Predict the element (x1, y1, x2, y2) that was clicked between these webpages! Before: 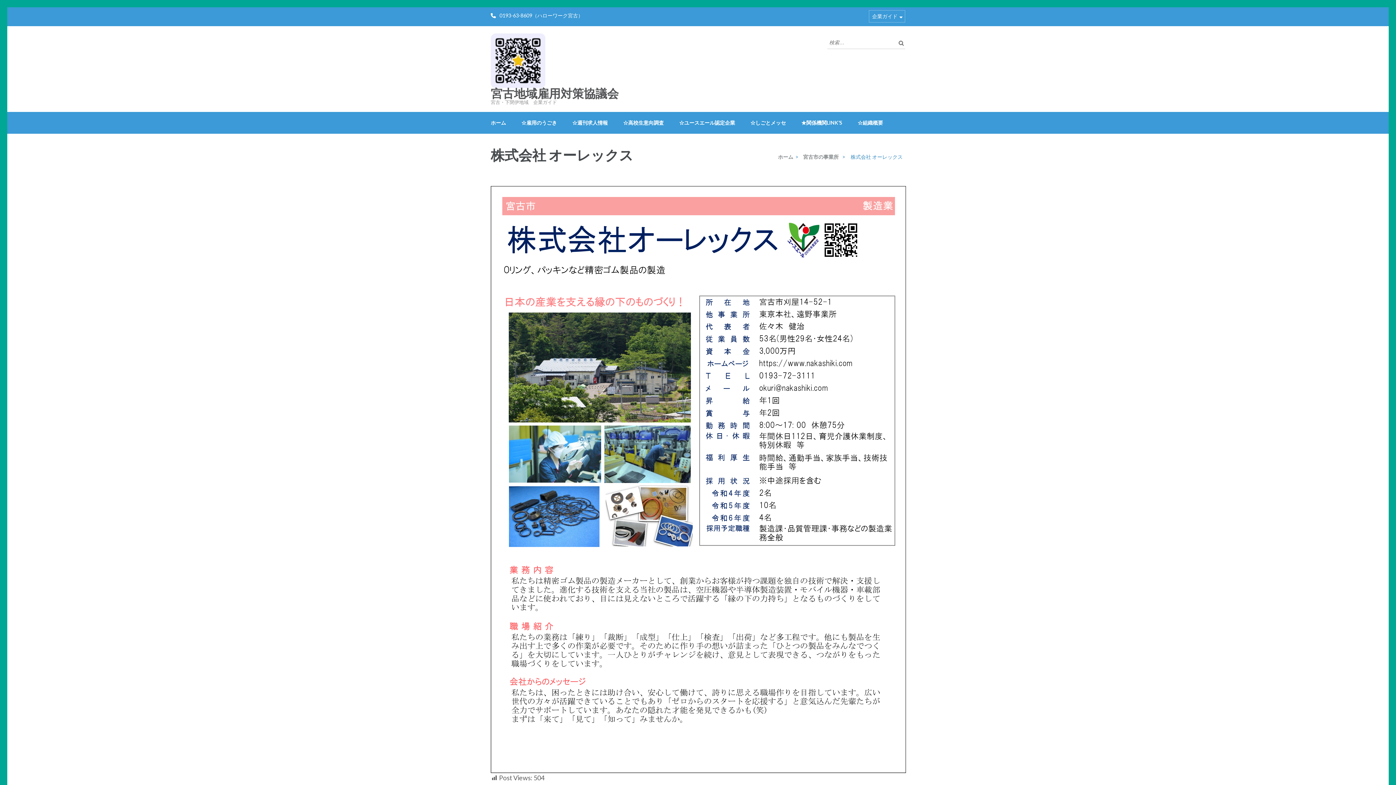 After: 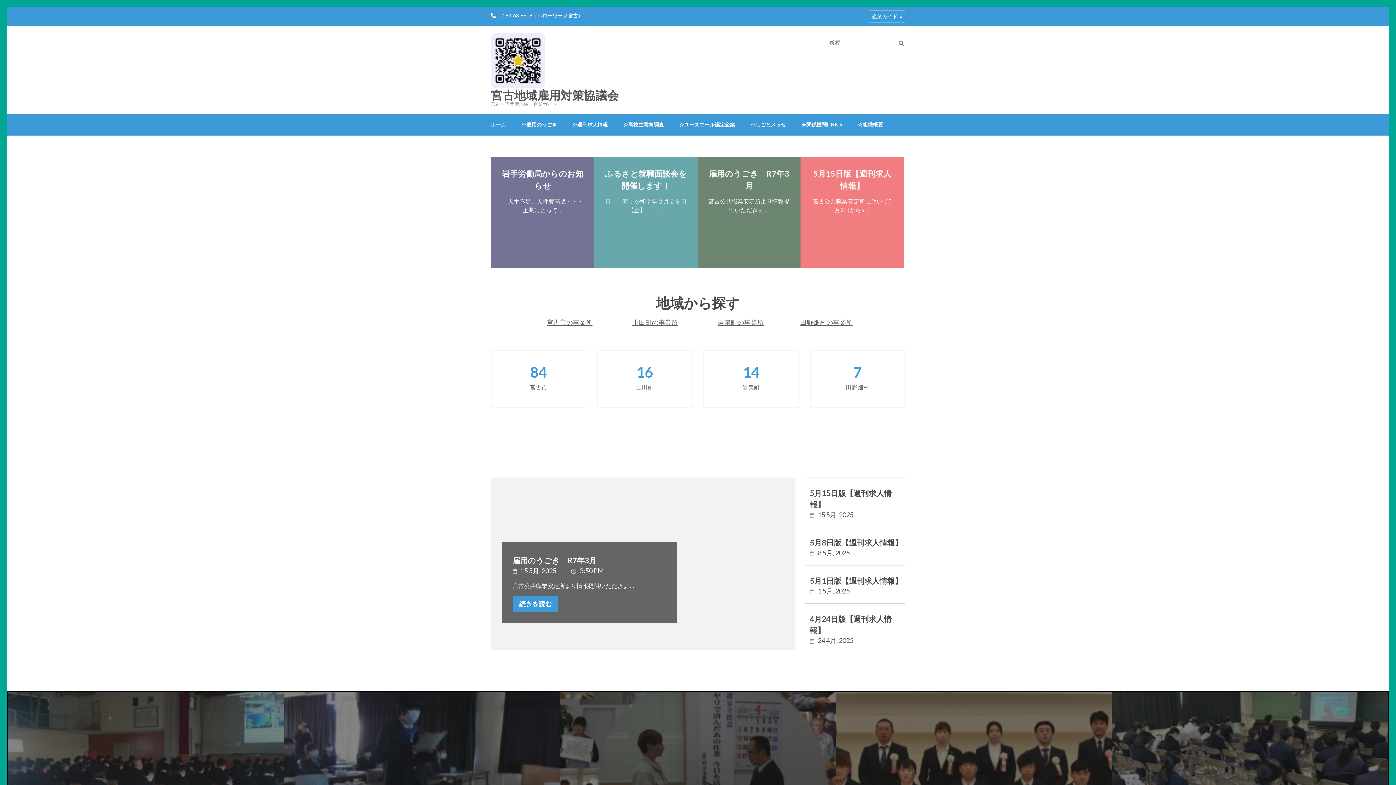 Action: bbox: (490, 86, 618, 100) label: 宮古地域雇用対策協議会